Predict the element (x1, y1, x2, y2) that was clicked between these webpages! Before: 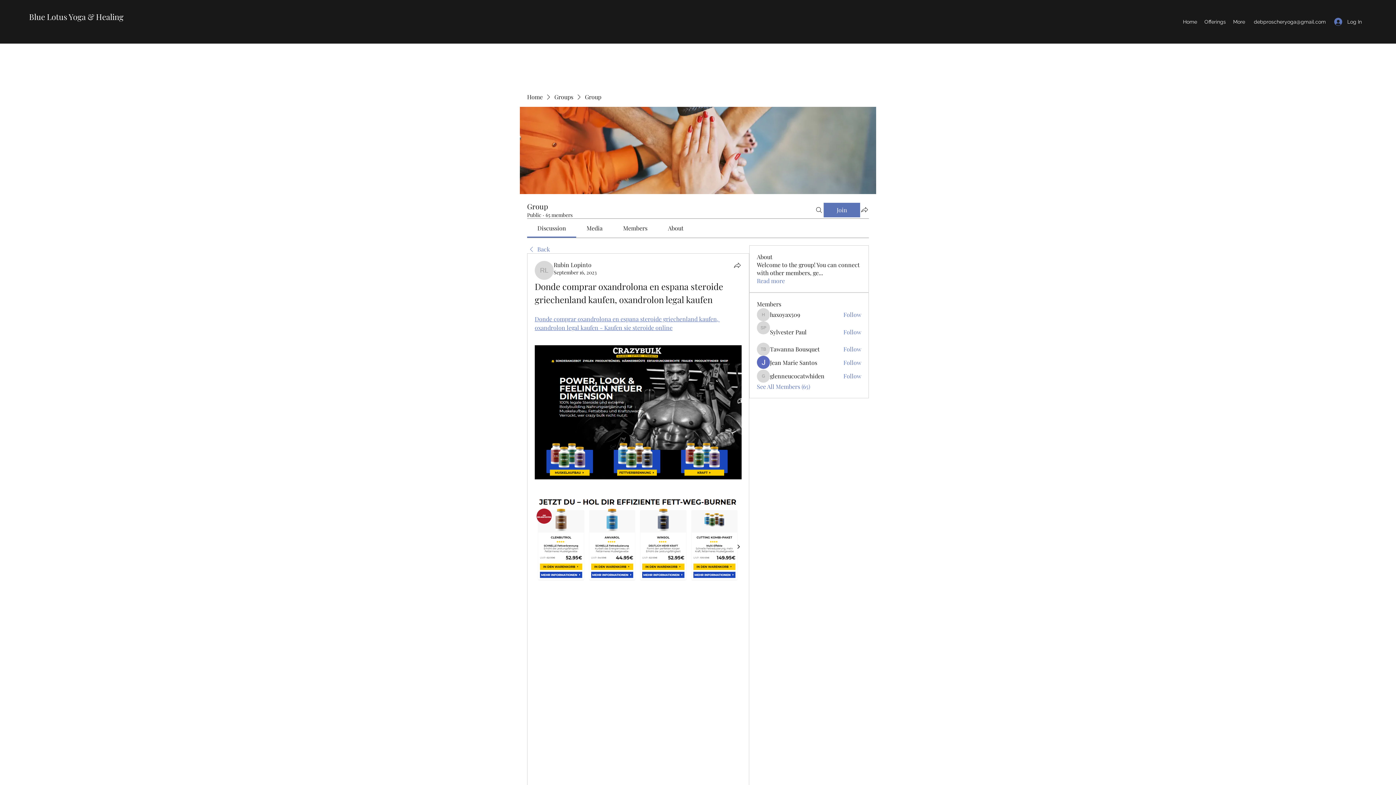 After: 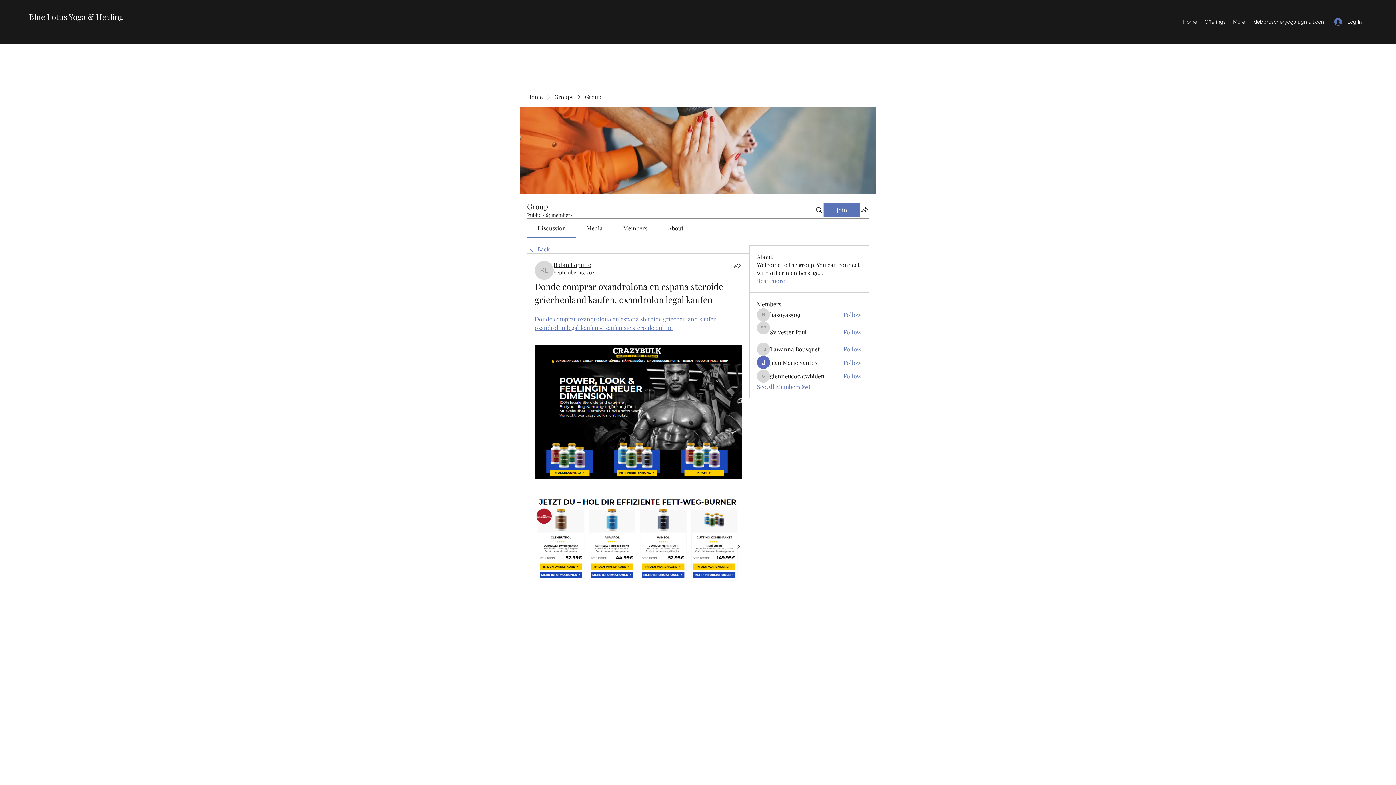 Action: label: Rubin Lopinto bbox: (553, 261, 591, 268)